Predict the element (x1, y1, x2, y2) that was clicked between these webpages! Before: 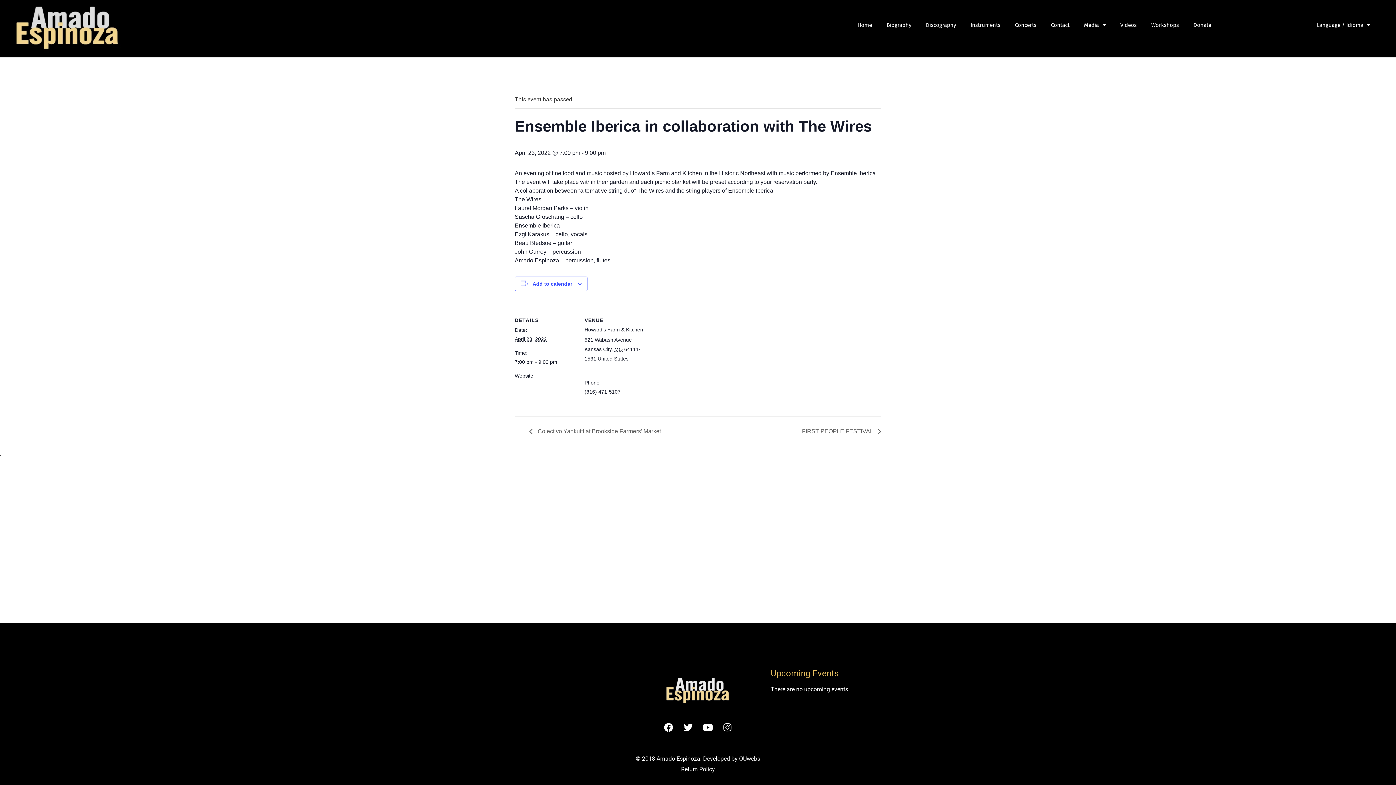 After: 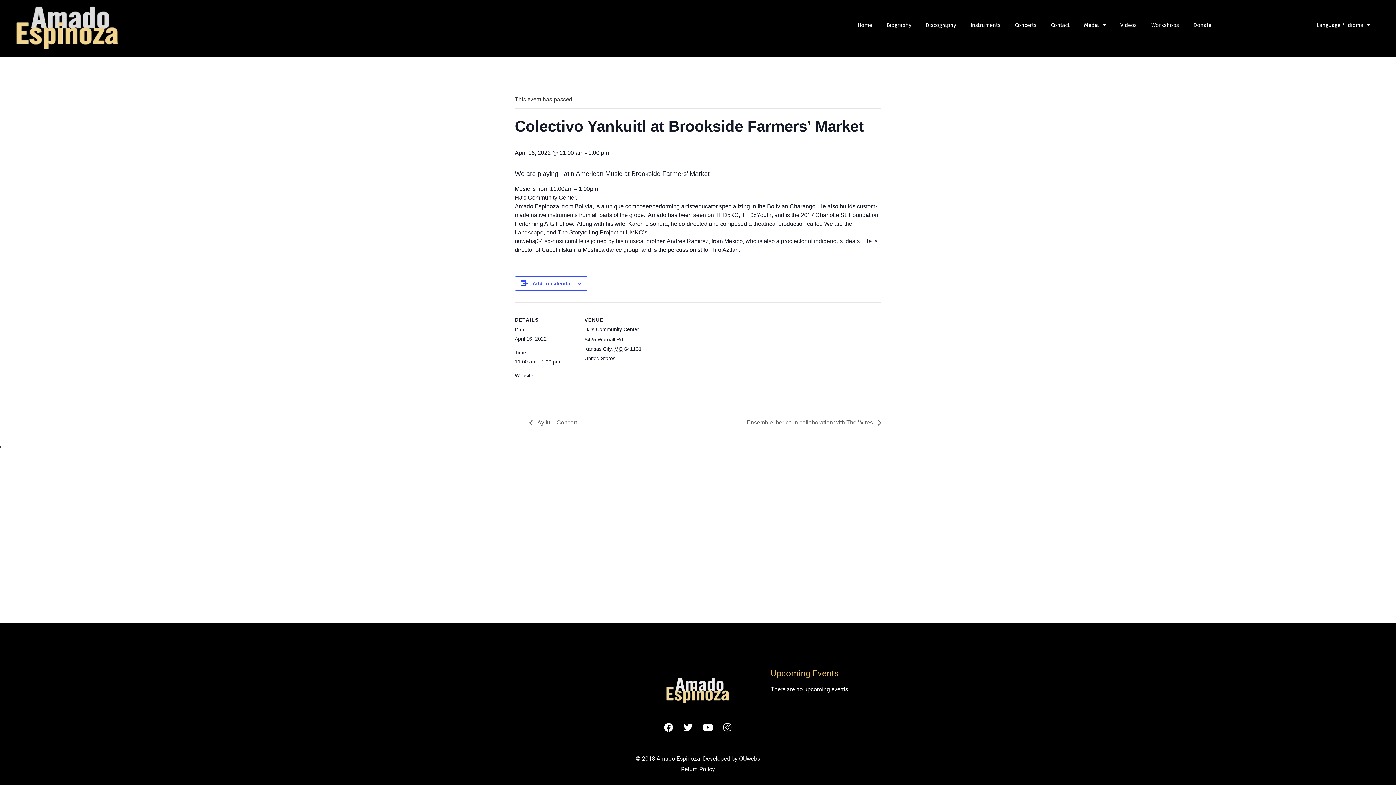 Action: label:  Colectivo Yankuitl at Brookside Farmers’ Market bbox: (529, 428, 665, 434)